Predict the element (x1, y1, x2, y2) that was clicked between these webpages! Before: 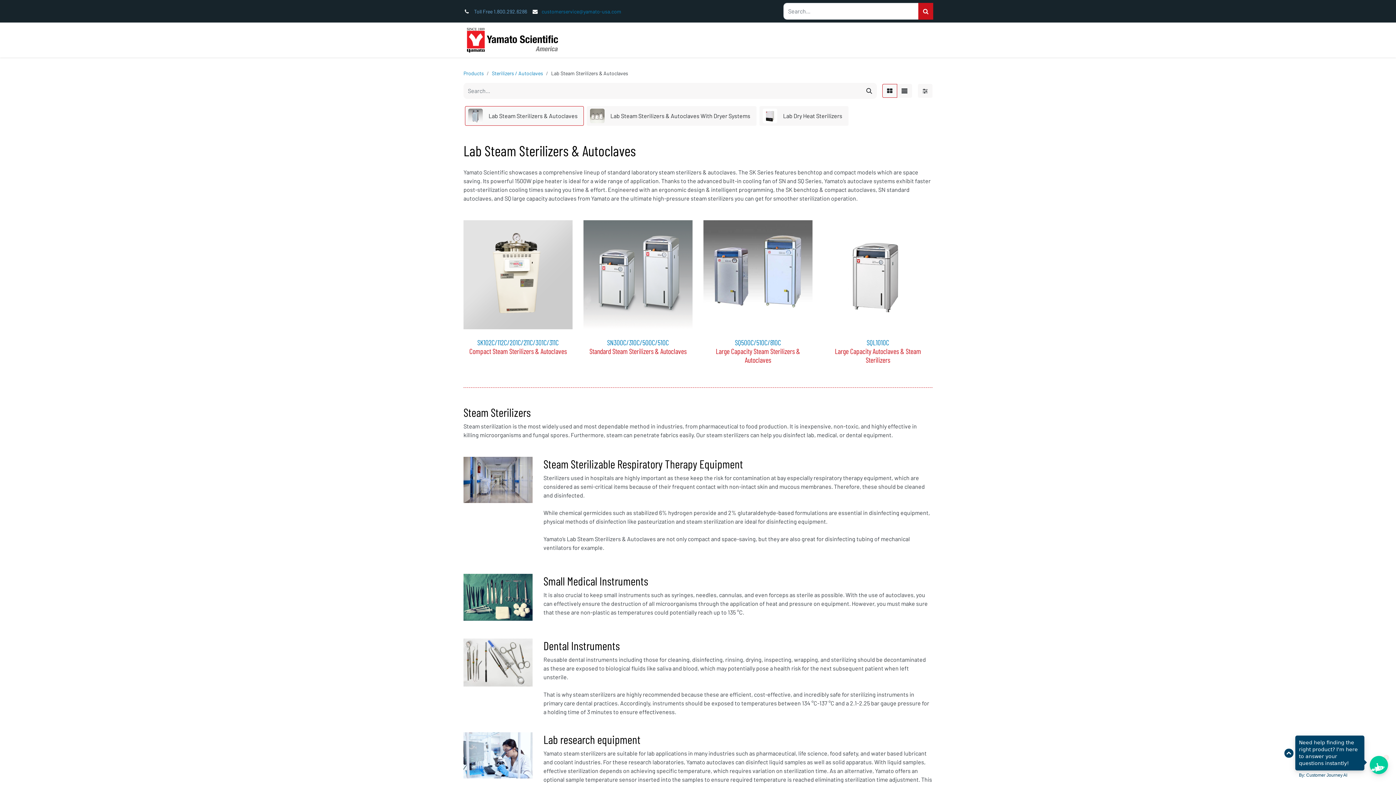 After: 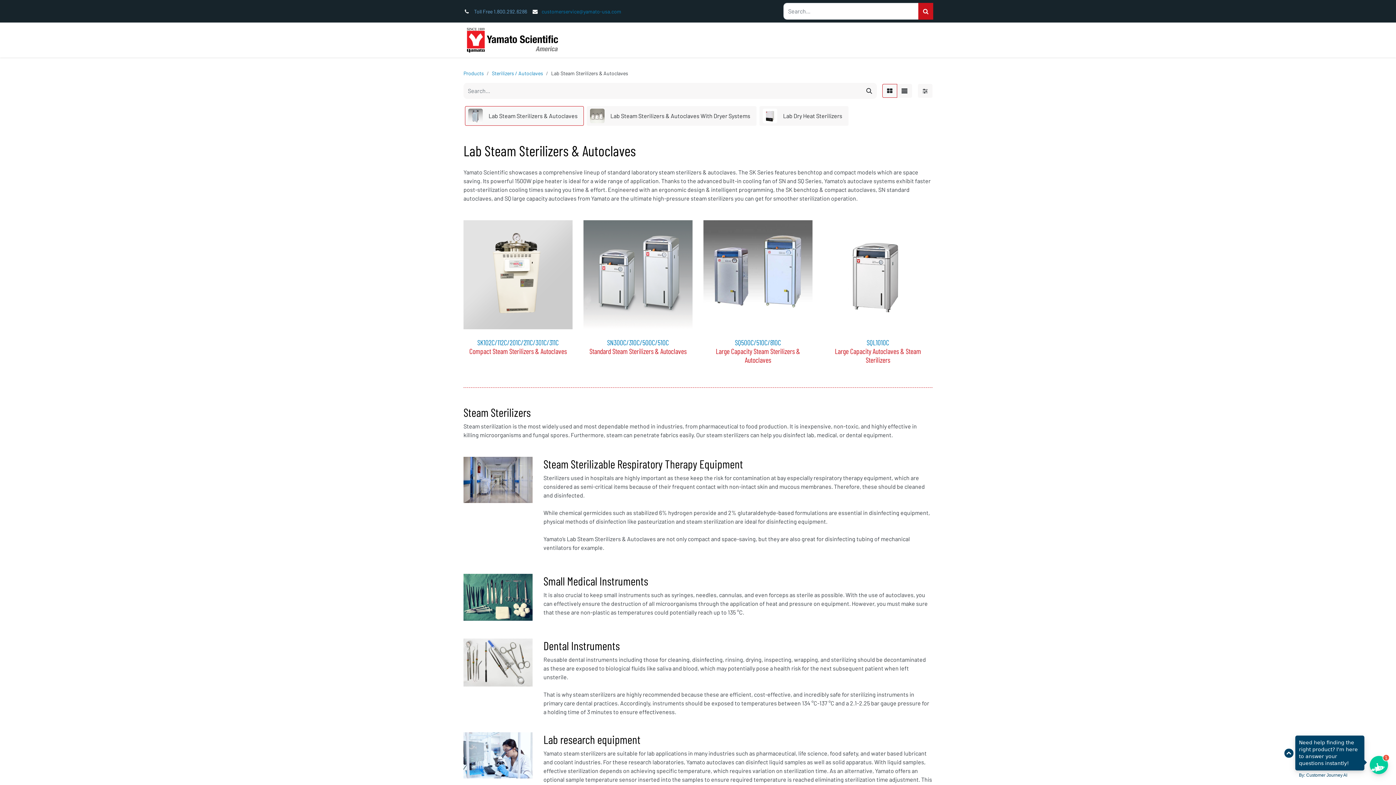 Action: label: Search bbox: (861, 82, 877, 98)